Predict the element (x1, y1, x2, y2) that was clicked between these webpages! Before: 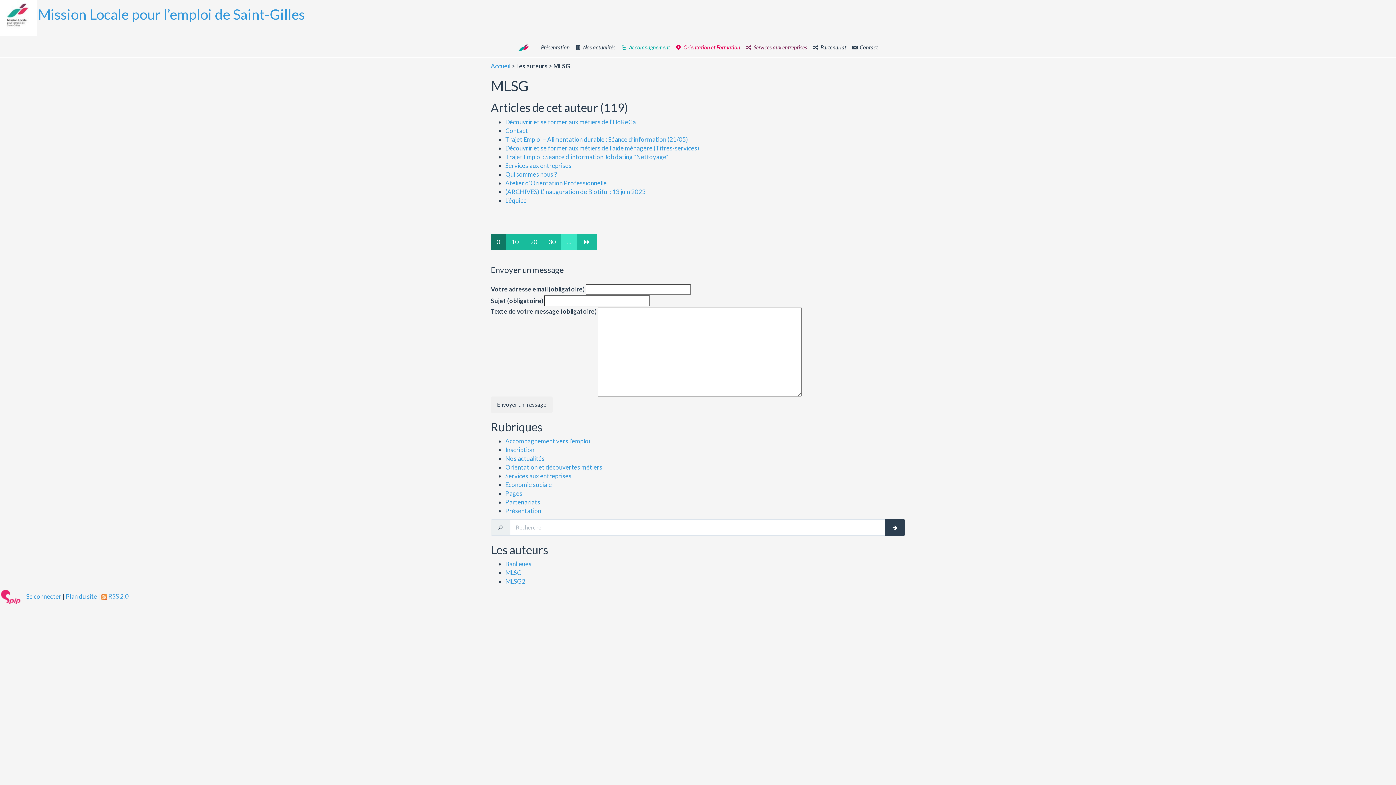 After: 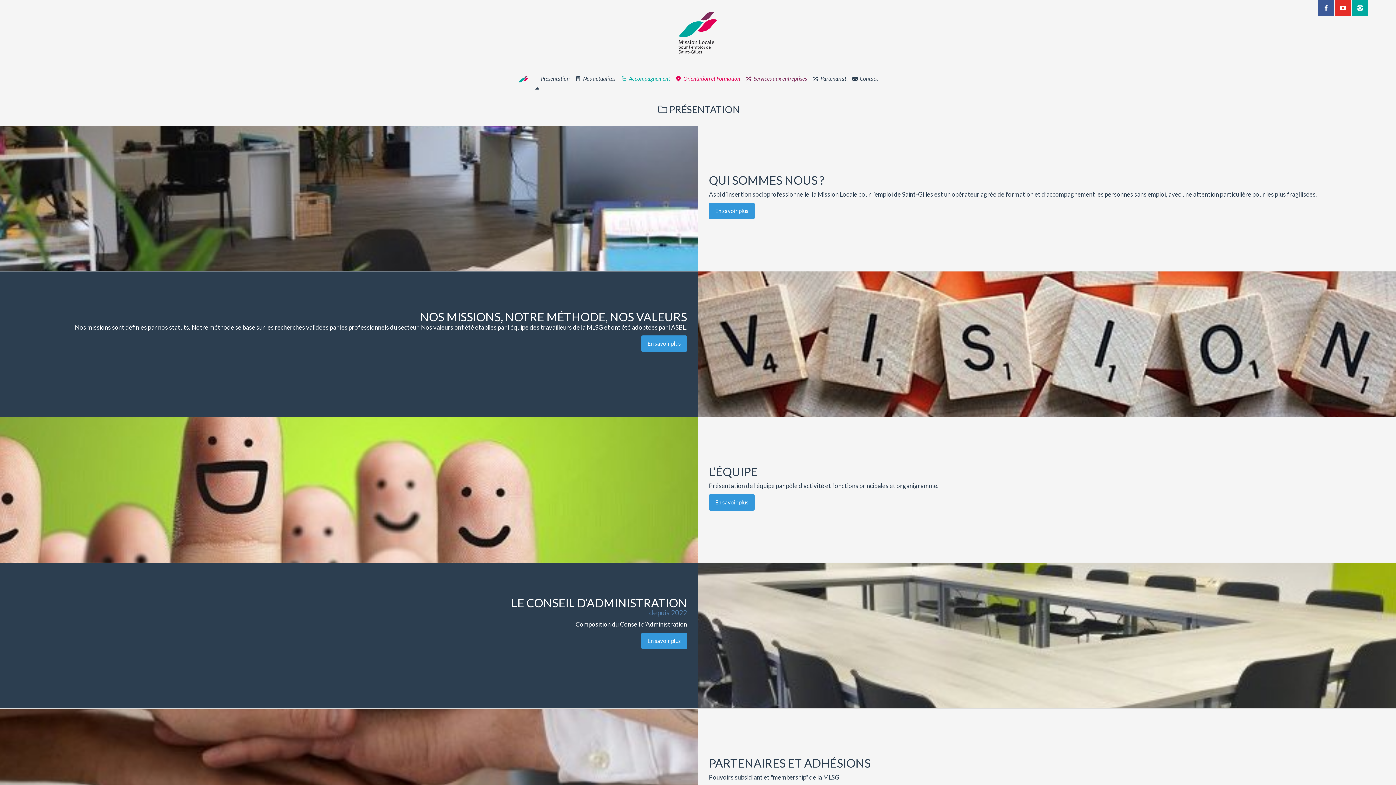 Action: bbox: (505, 507, 541, 514) label: Présentation